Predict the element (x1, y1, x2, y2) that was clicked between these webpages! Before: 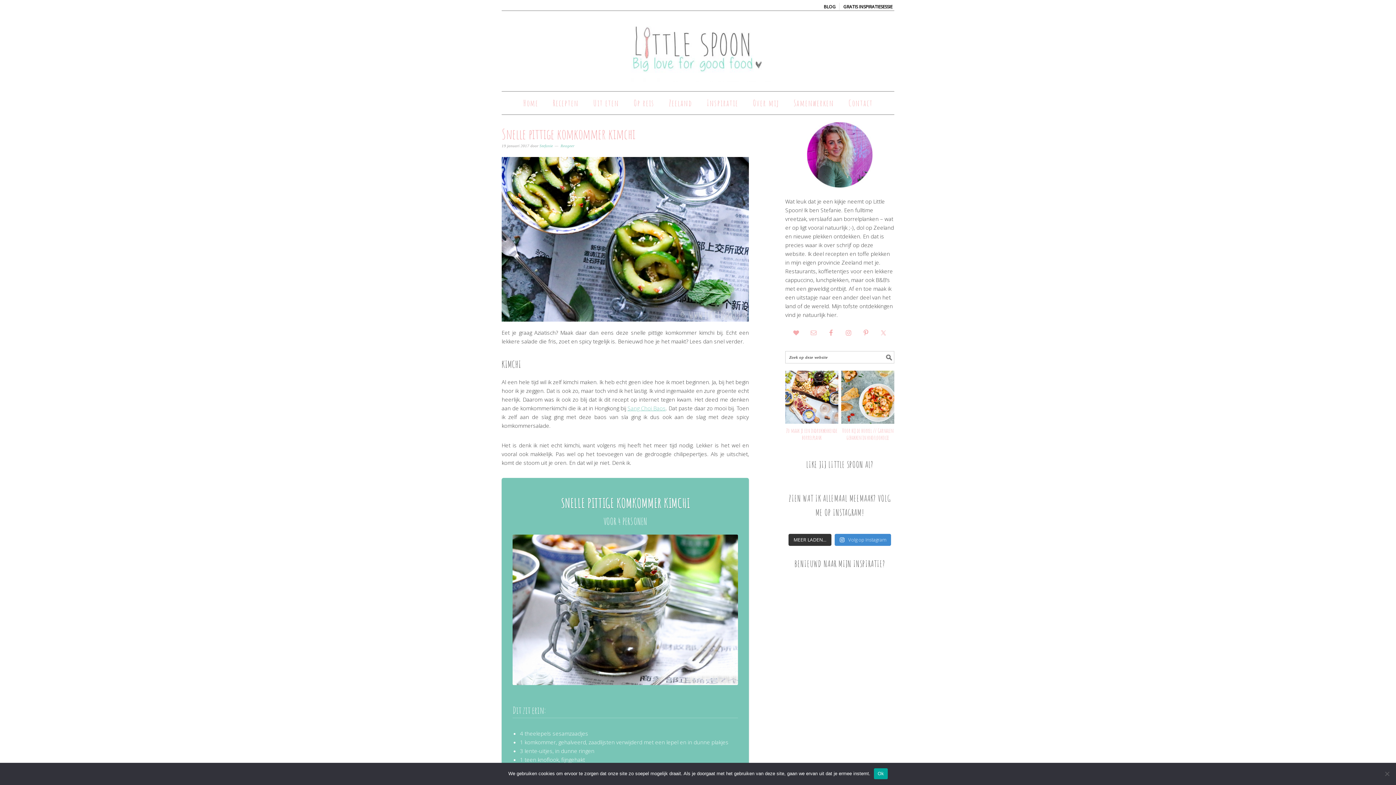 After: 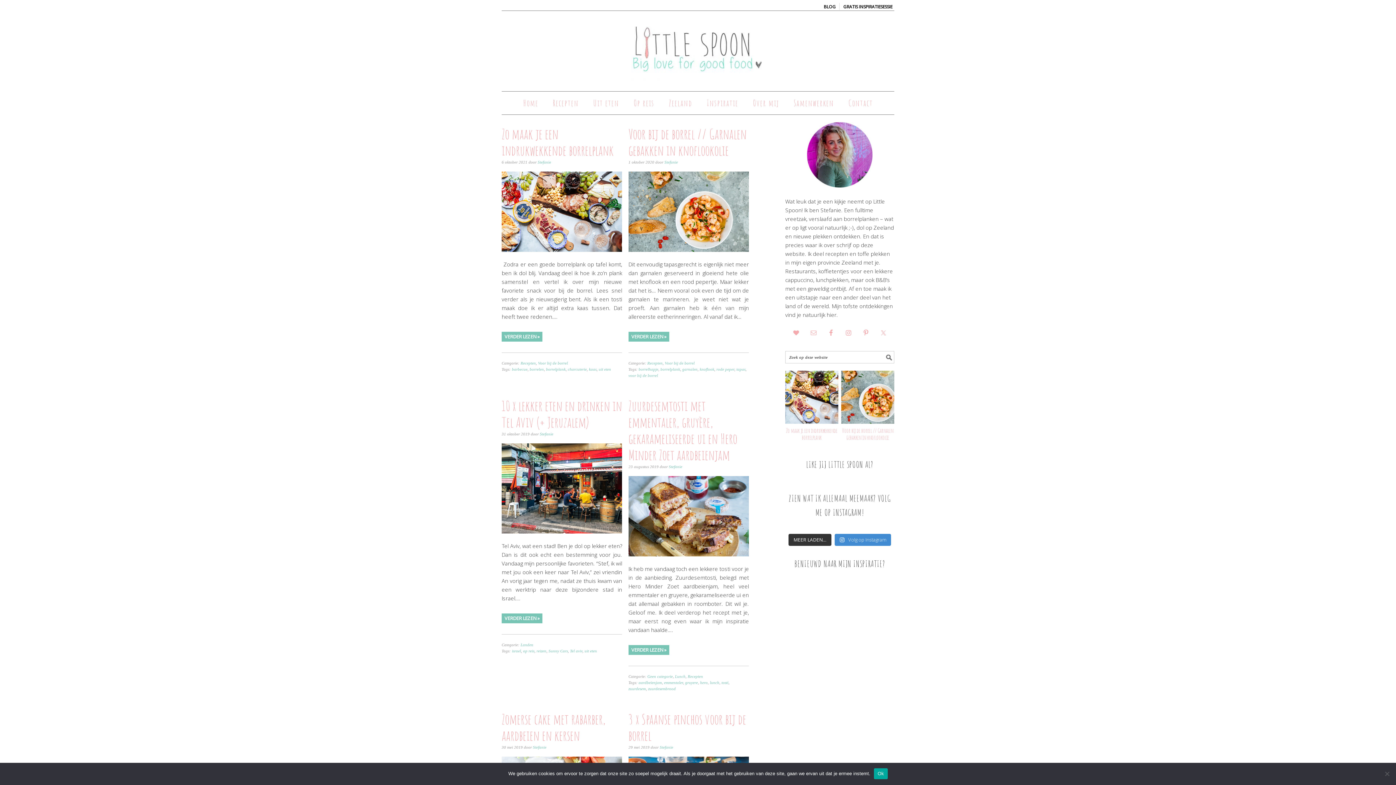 Action: bbox: (539, 143, 553, 148) label: Stefanie